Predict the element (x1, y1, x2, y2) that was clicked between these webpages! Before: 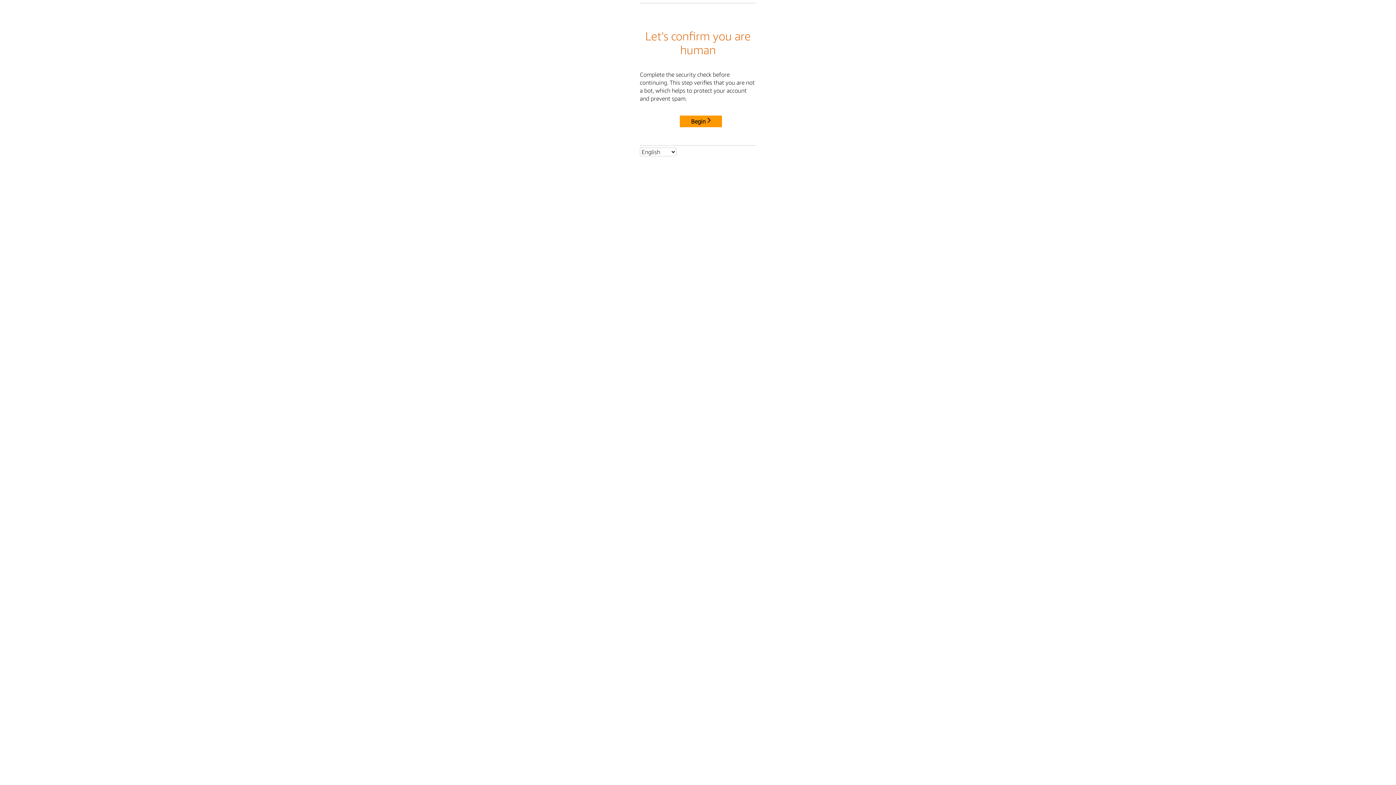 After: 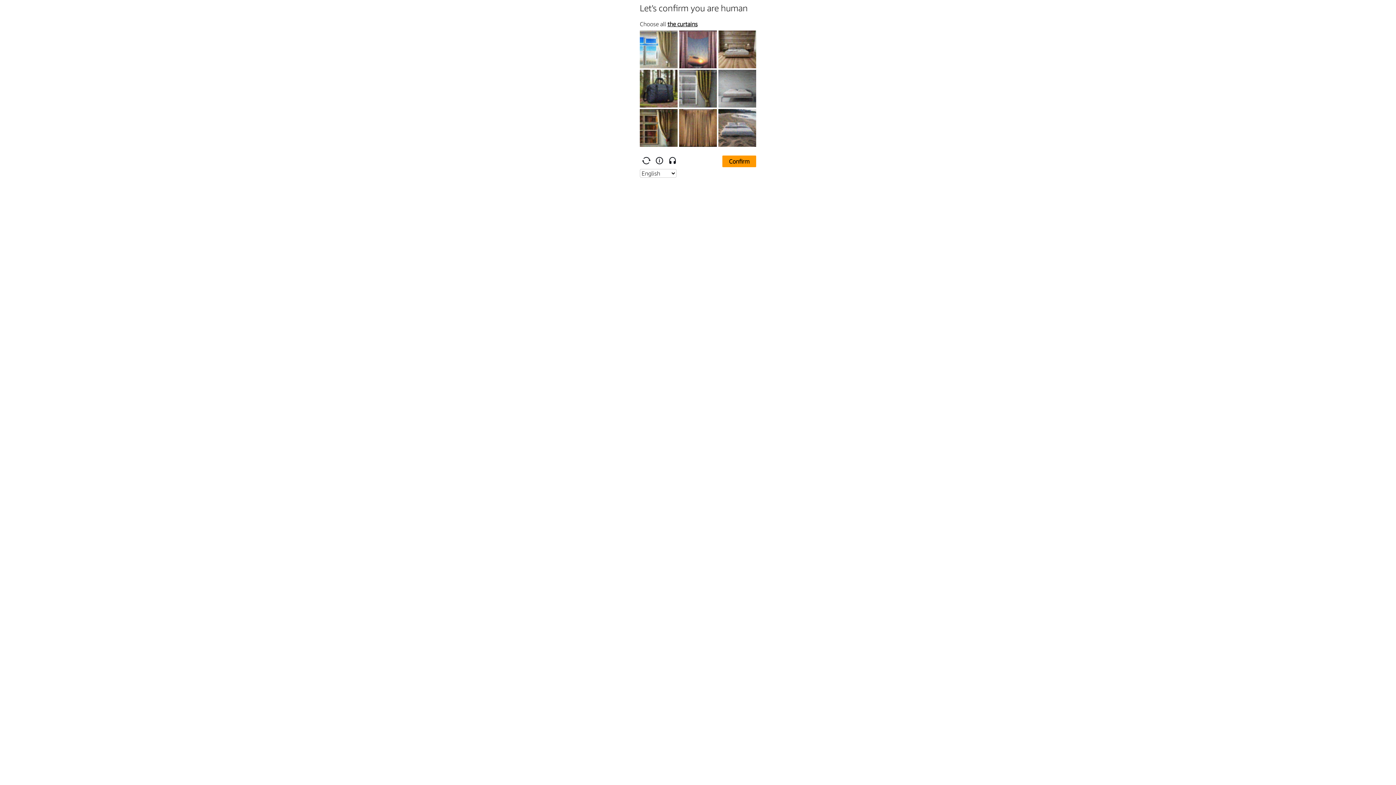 Action: label: Begin bbox: (680, 115, 722, 127)